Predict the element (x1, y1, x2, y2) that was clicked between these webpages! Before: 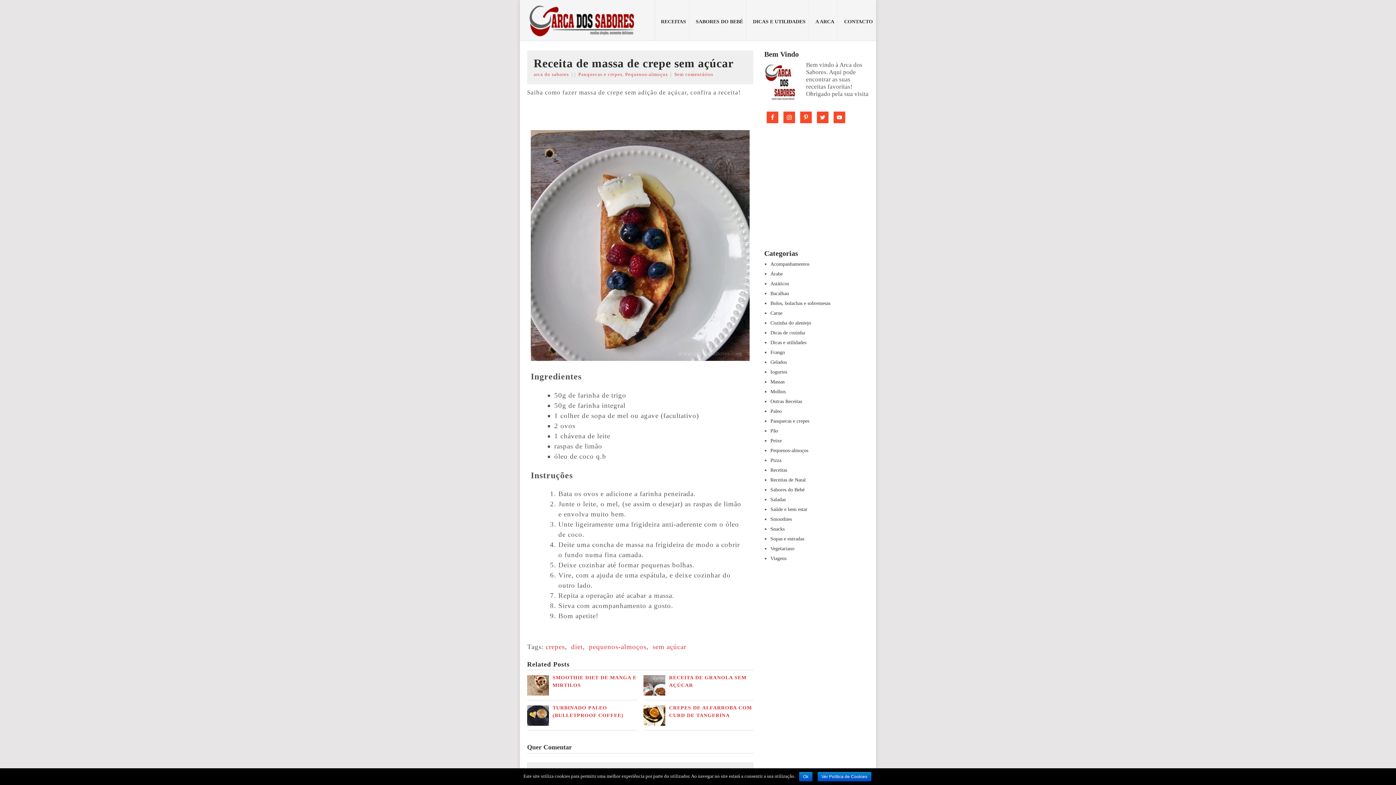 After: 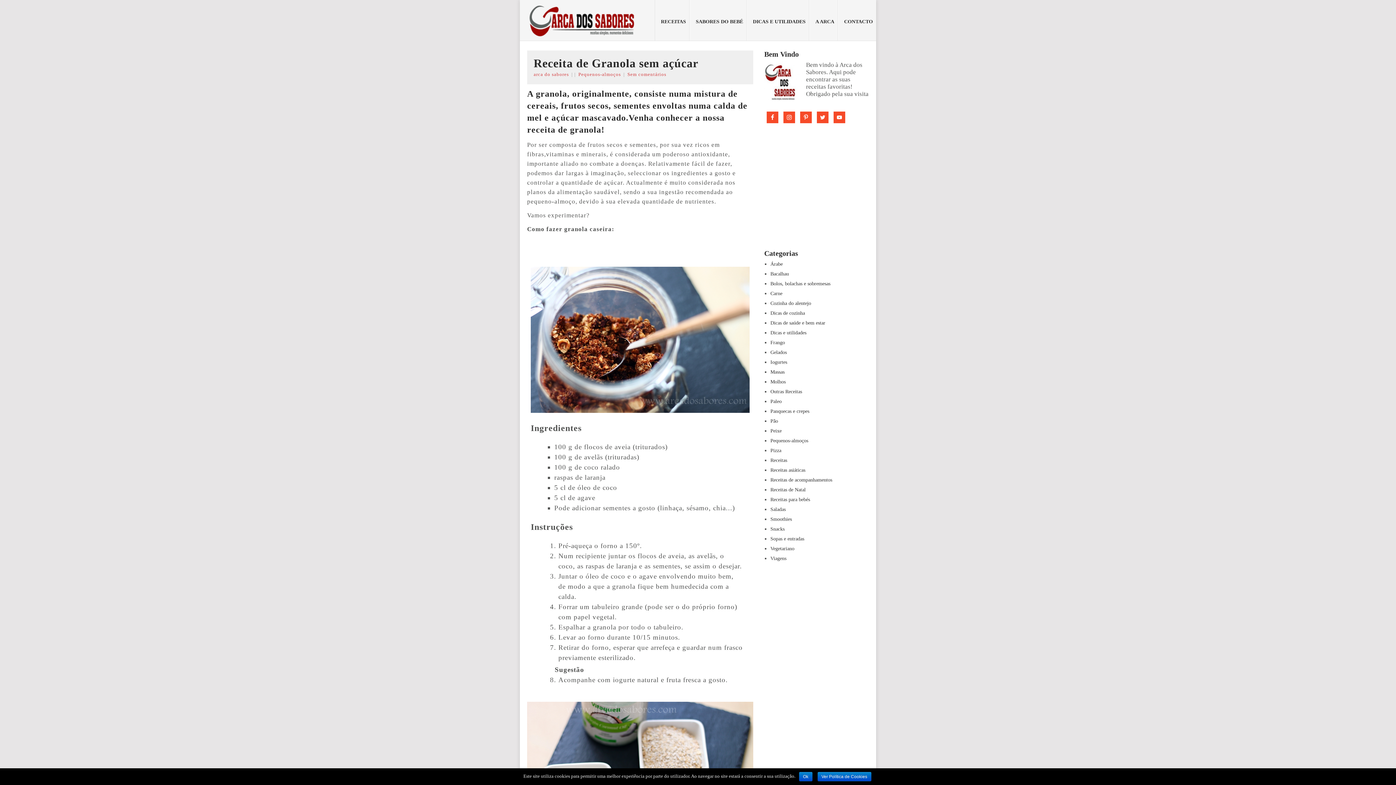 Action: label: RECEITA DE GRANOLA SEM AÇÚCAR bbox: (643, 674, 753, 689)